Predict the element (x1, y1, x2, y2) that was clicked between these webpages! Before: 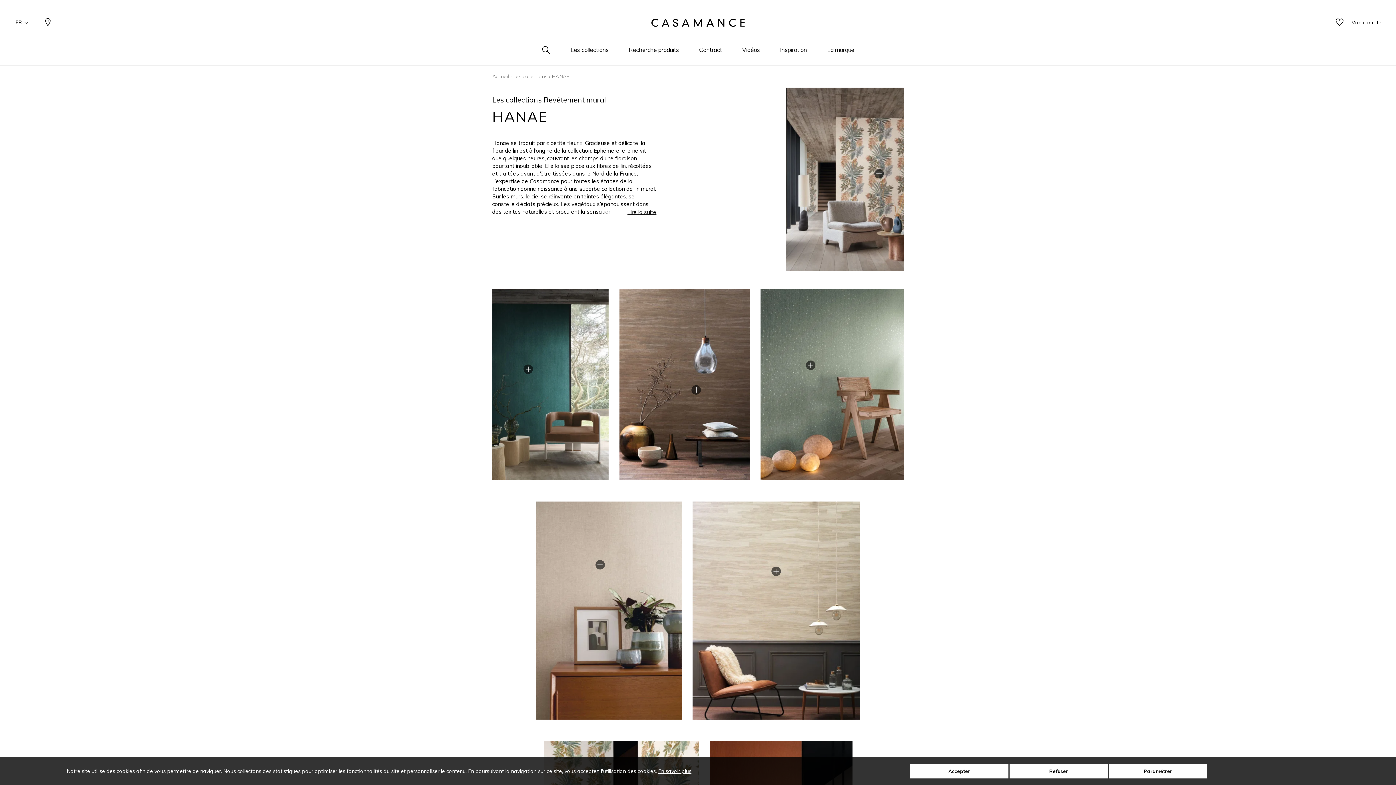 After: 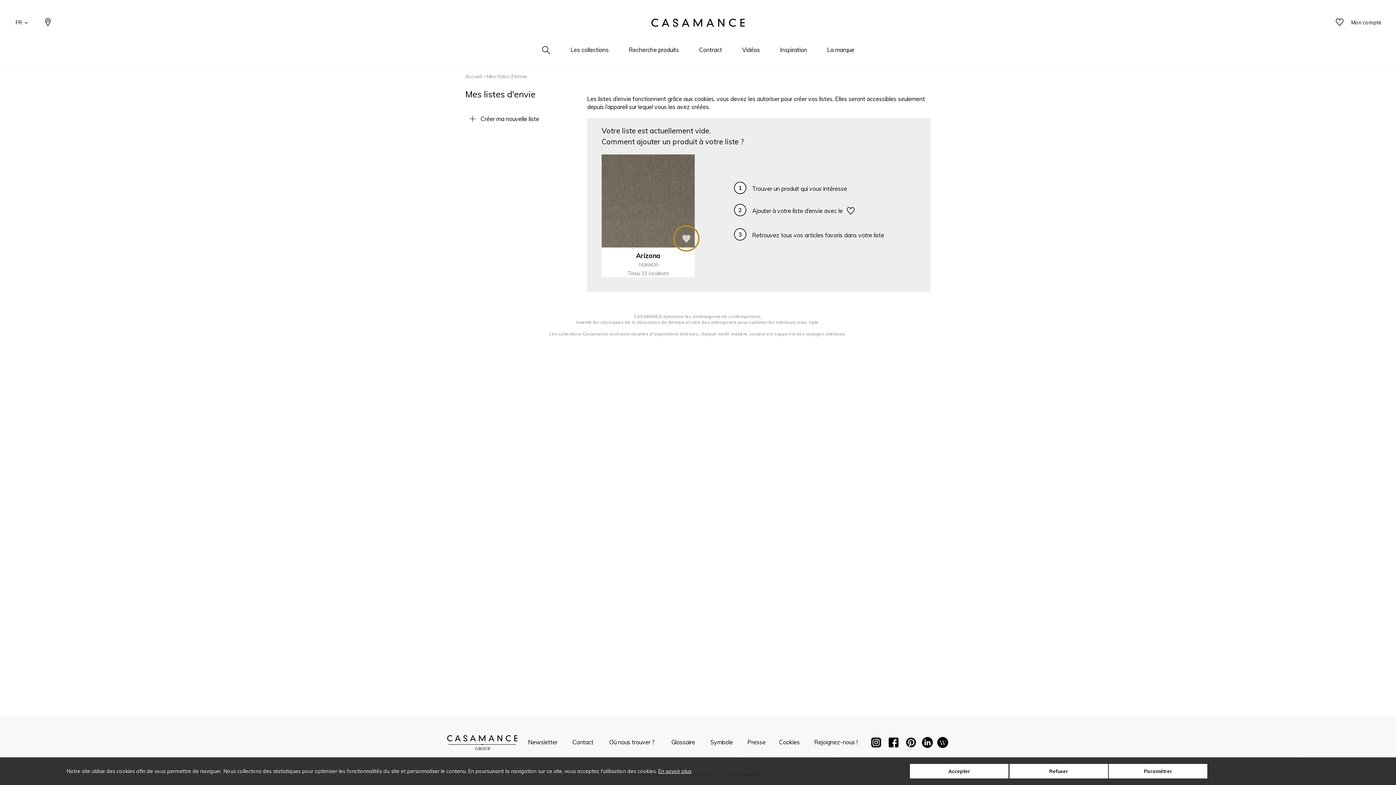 Action: bbox: (1335, 15, 1344, 29)